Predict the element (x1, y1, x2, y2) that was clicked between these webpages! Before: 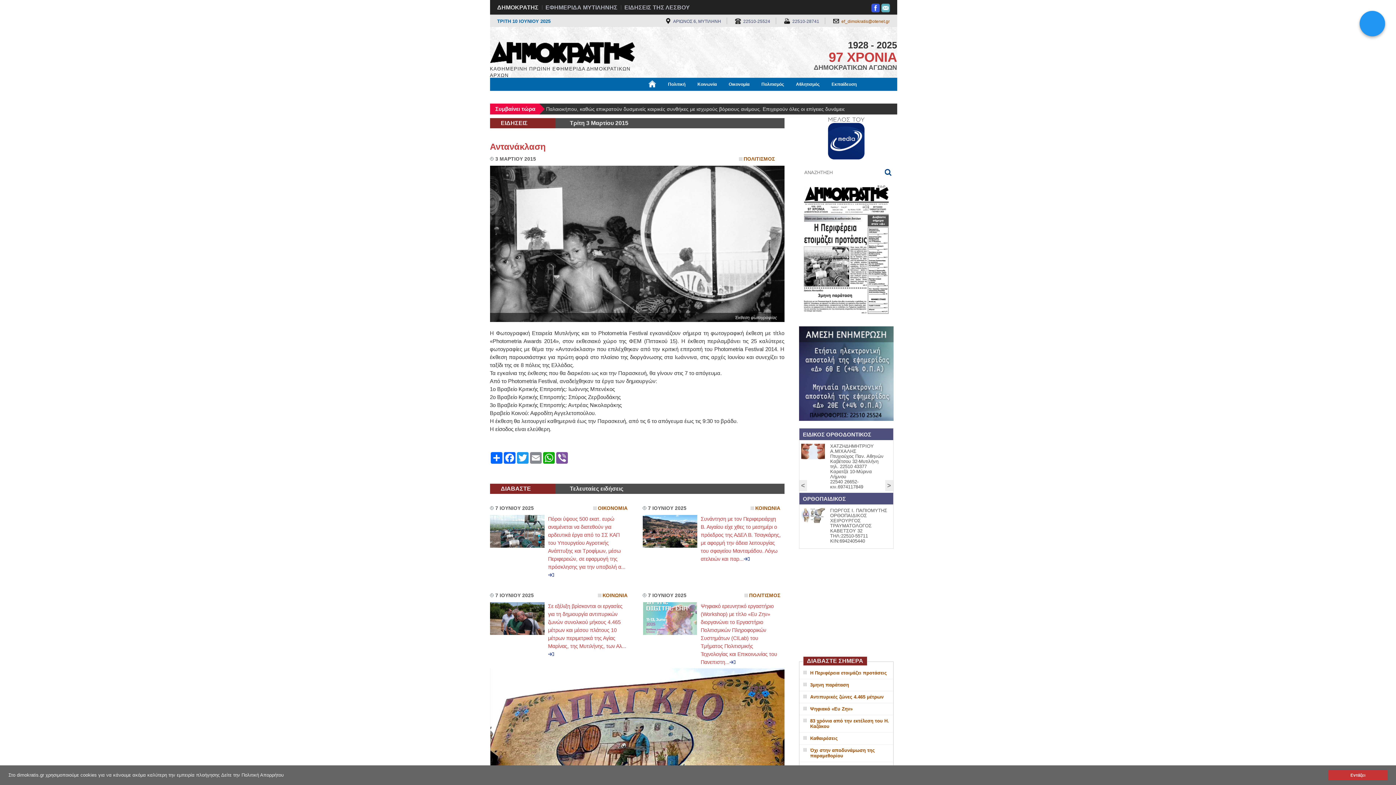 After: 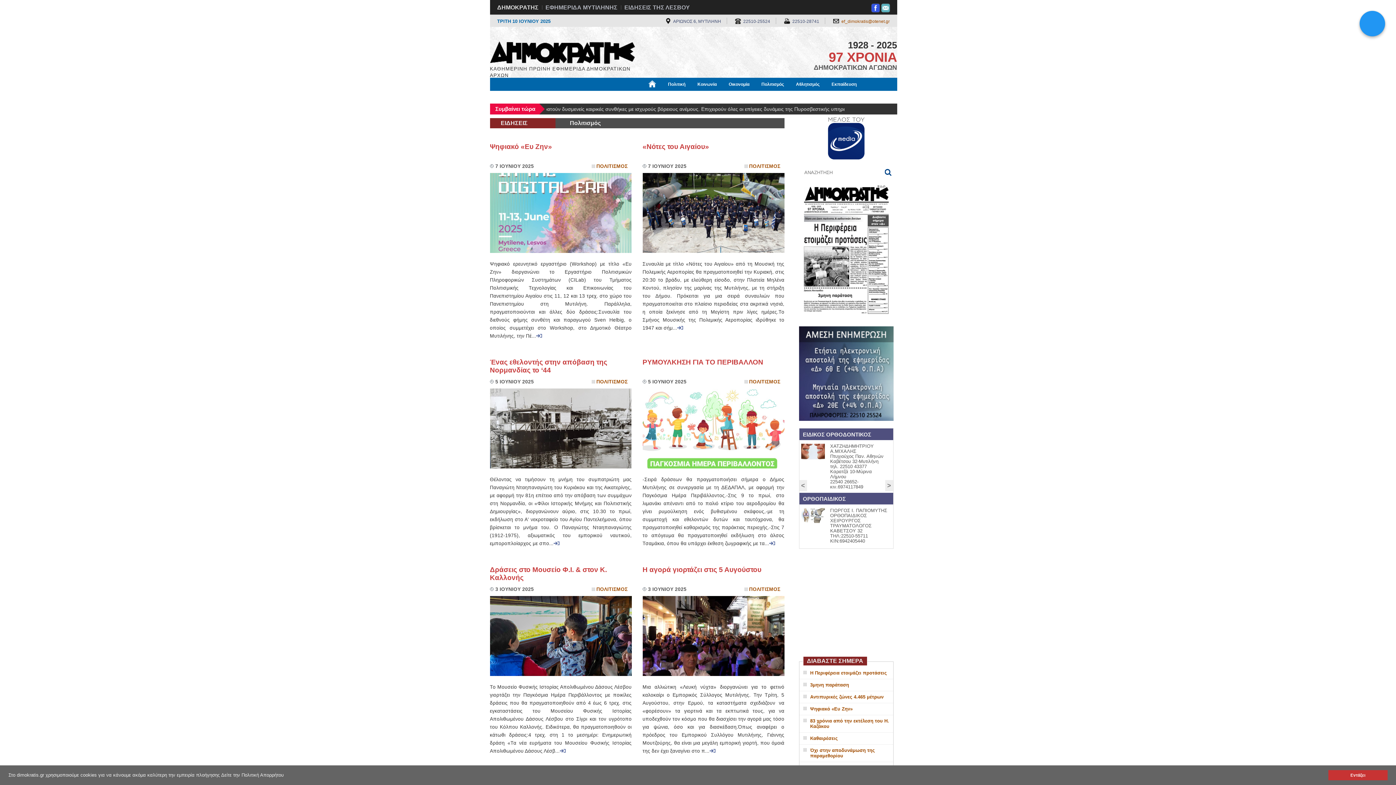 Action: bbox: (756, 78, 789, 90) label: Πολιτισμός